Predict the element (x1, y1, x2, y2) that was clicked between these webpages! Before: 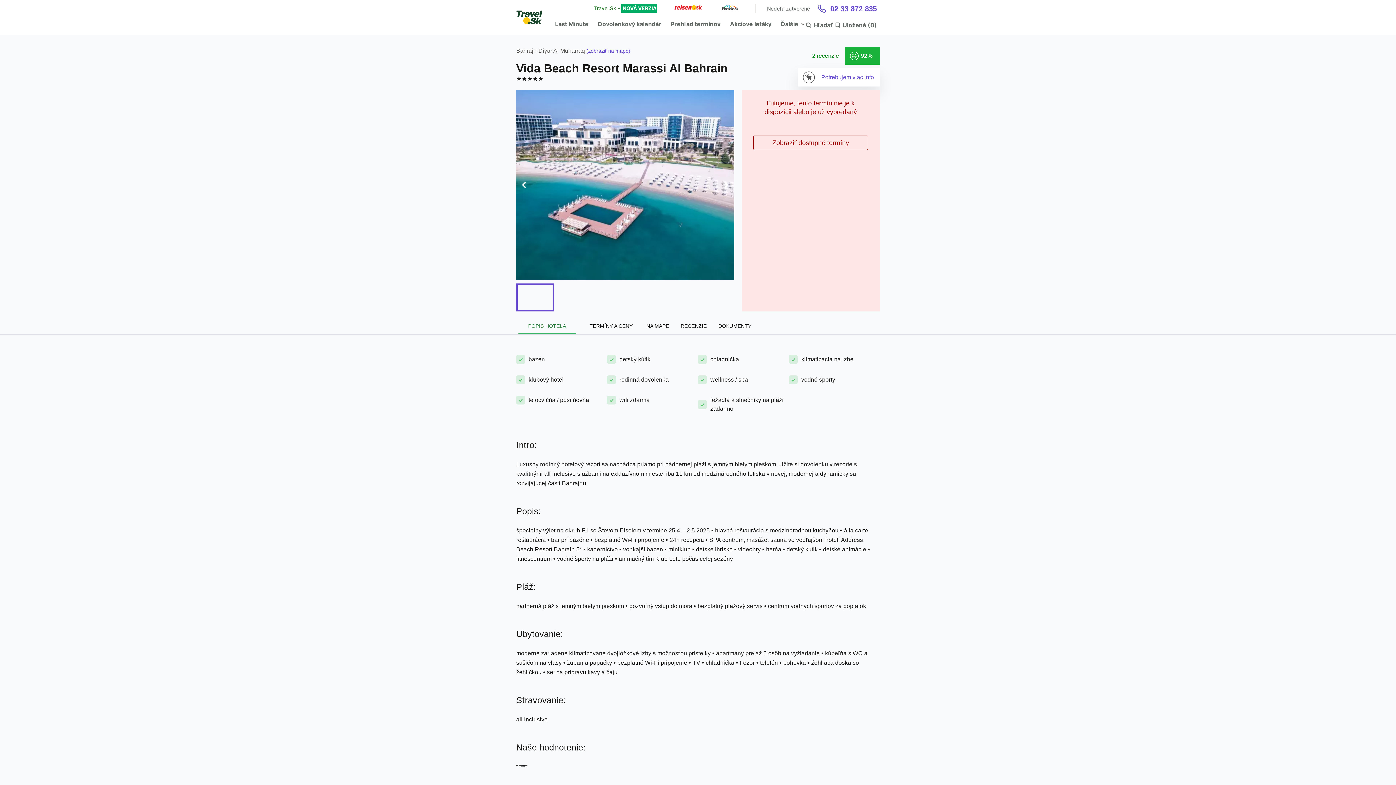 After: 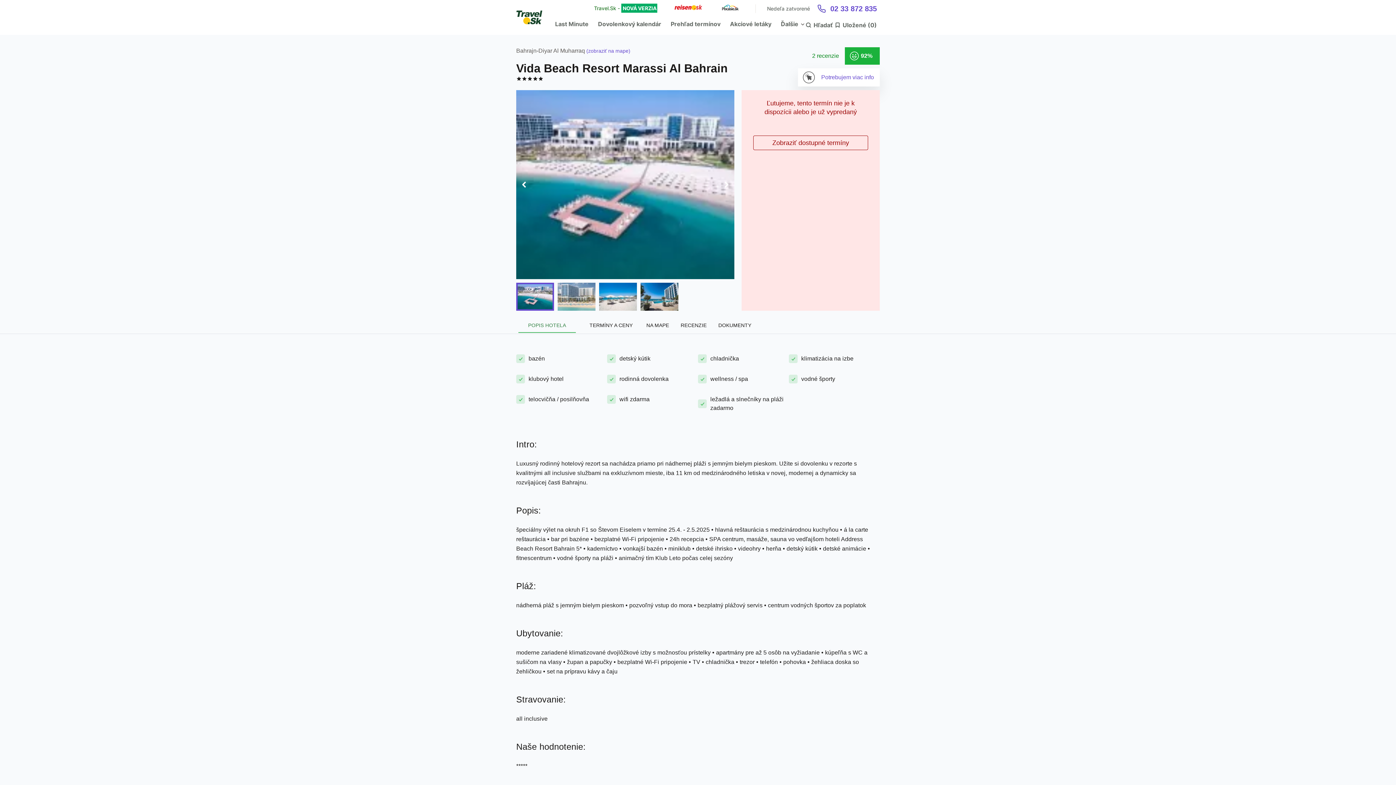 Action: bbox: (722, 0, 749, 19)